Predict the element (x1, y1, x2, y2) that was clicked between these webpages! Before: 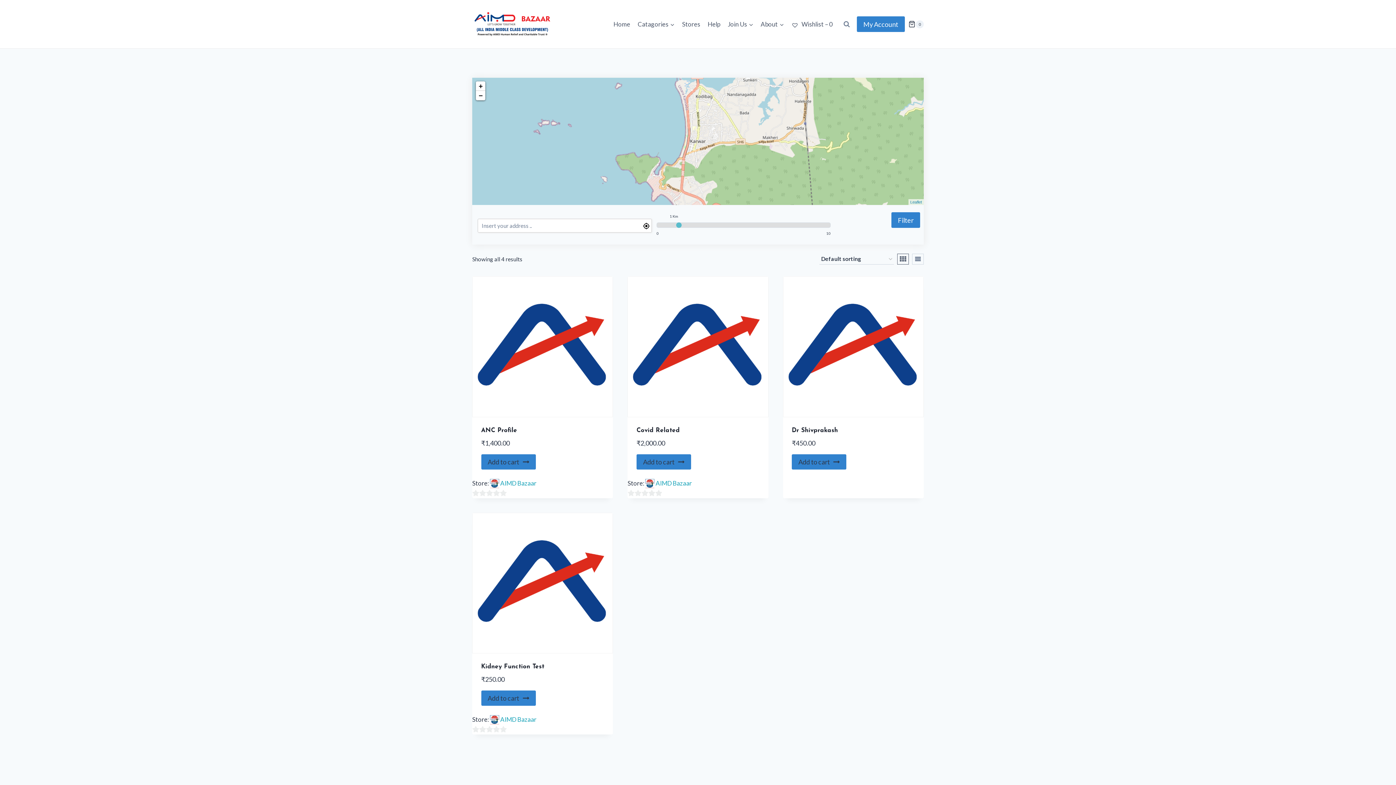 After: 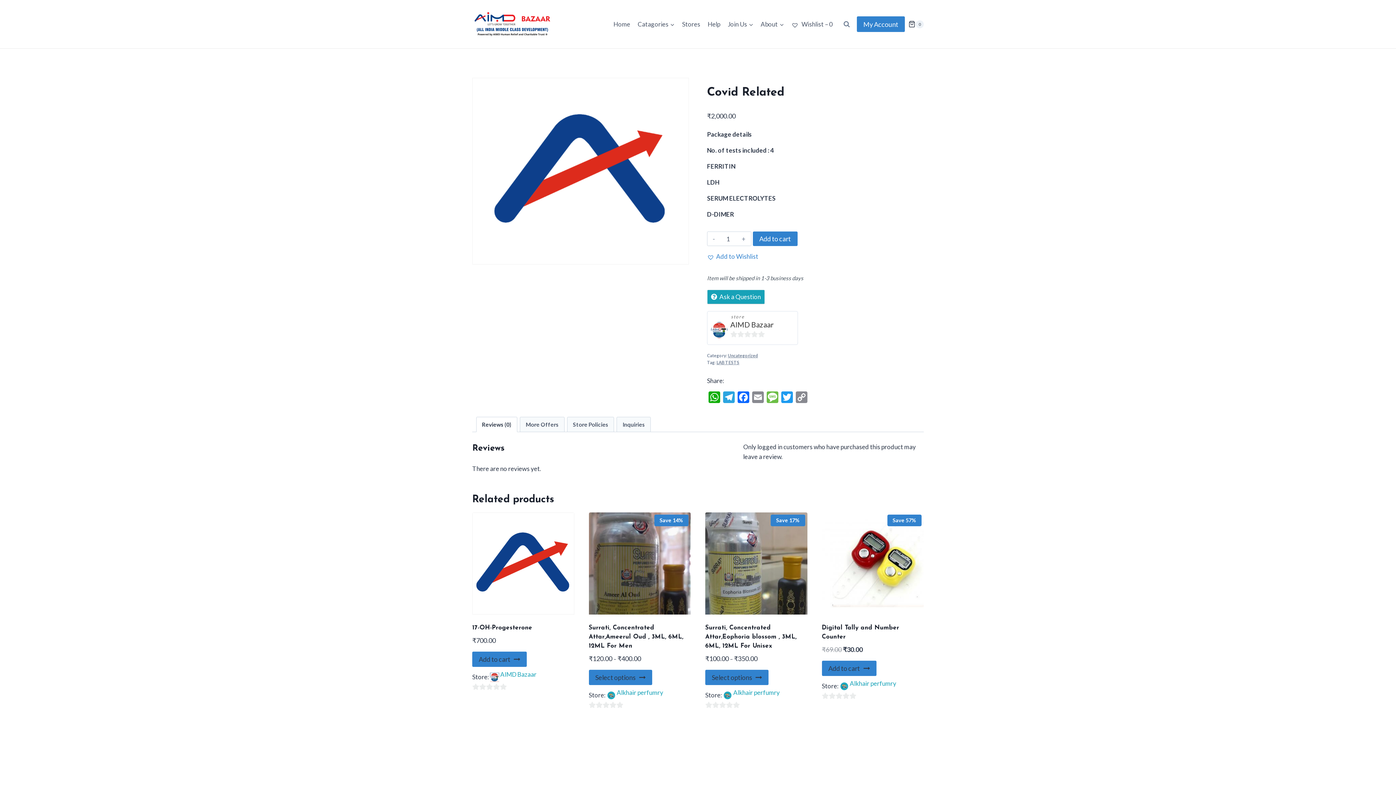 Action: bbox: (627, 276, 768, 417)